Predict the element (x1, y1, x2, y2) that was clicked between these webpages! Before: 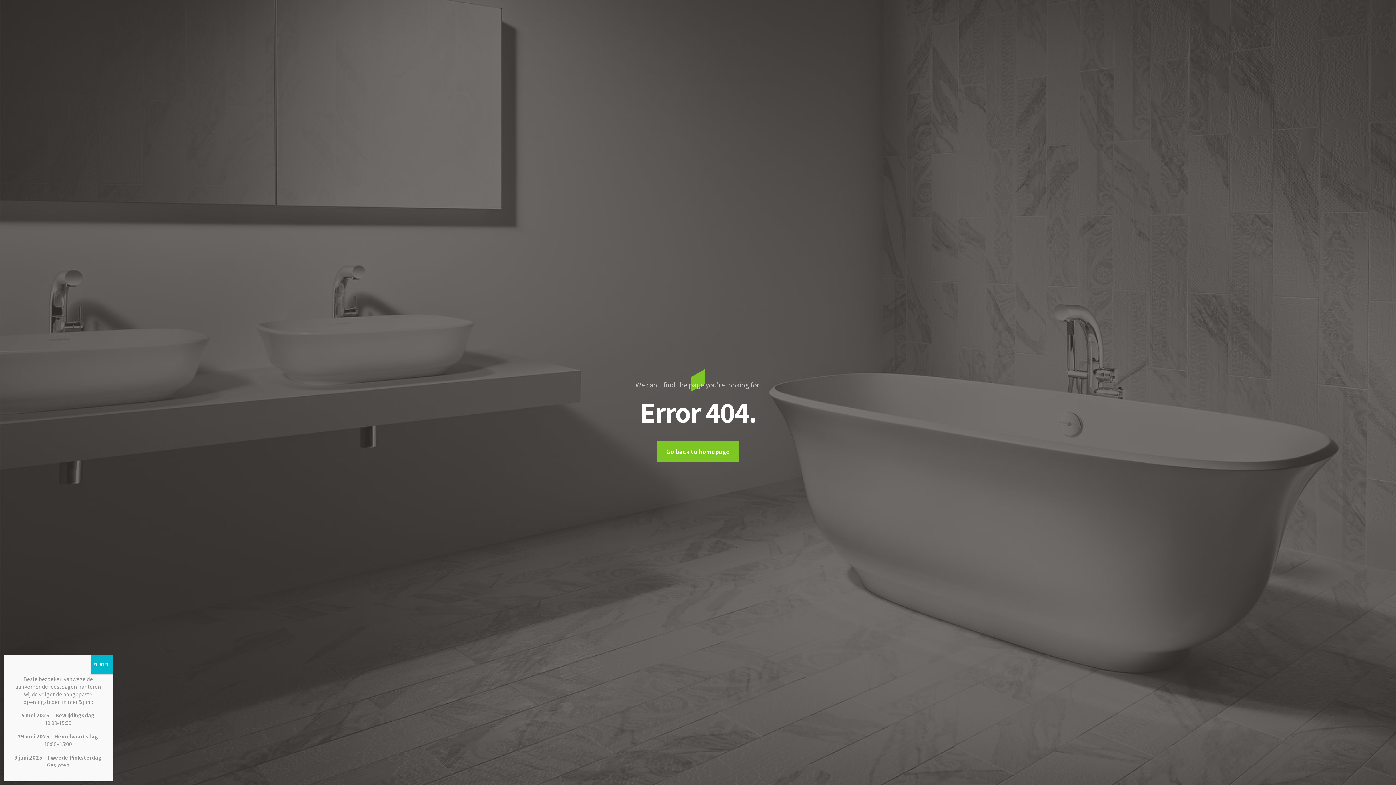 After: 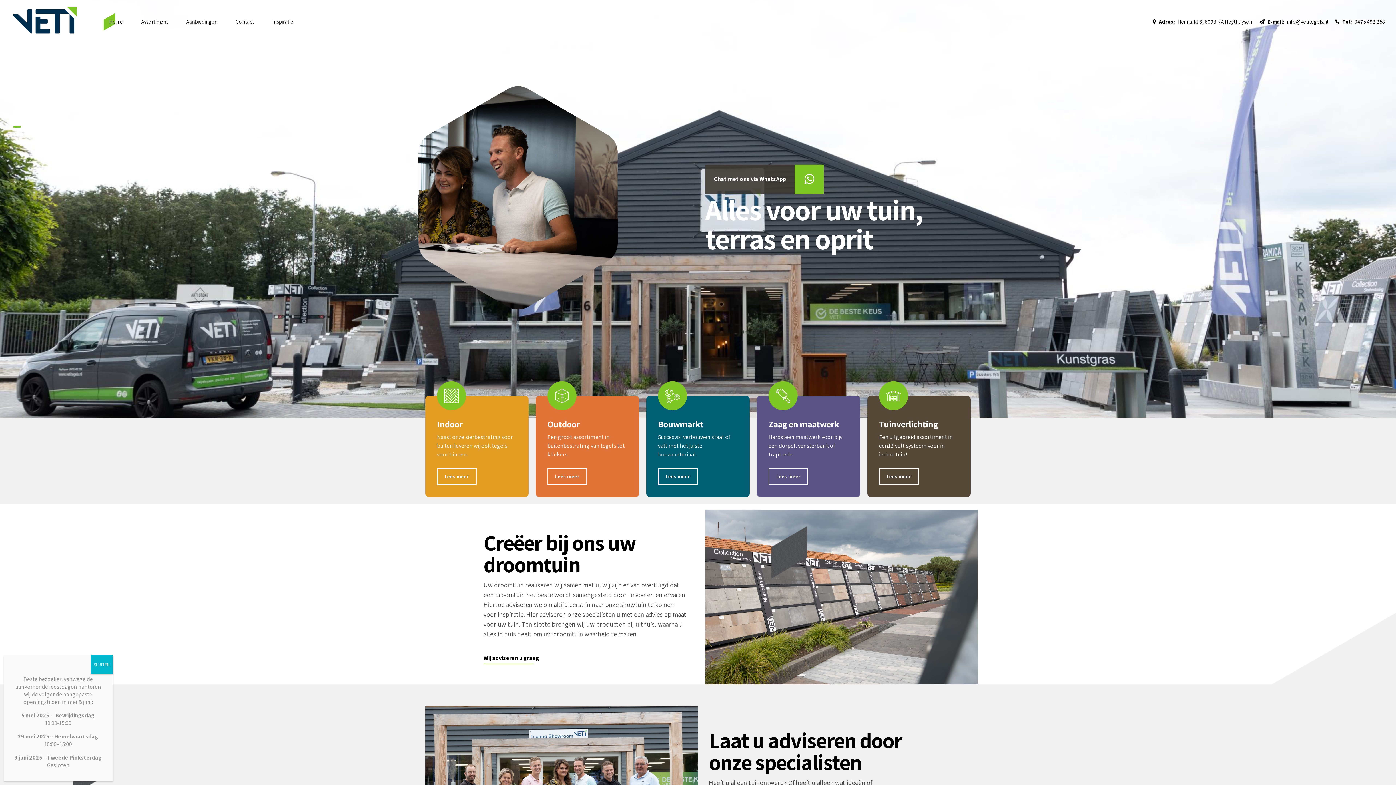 Action: label: Go back to homepage bbox: (657, 441, 739, 462)